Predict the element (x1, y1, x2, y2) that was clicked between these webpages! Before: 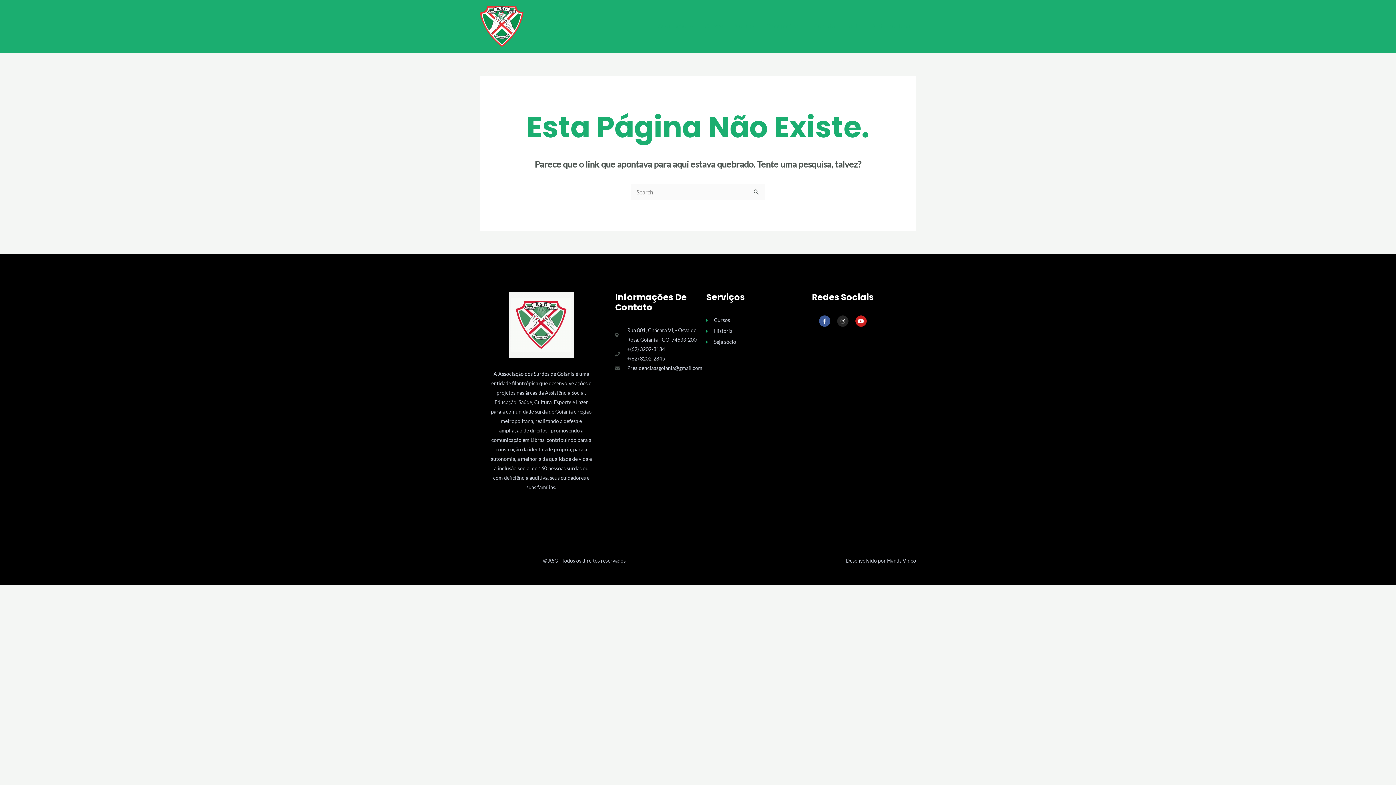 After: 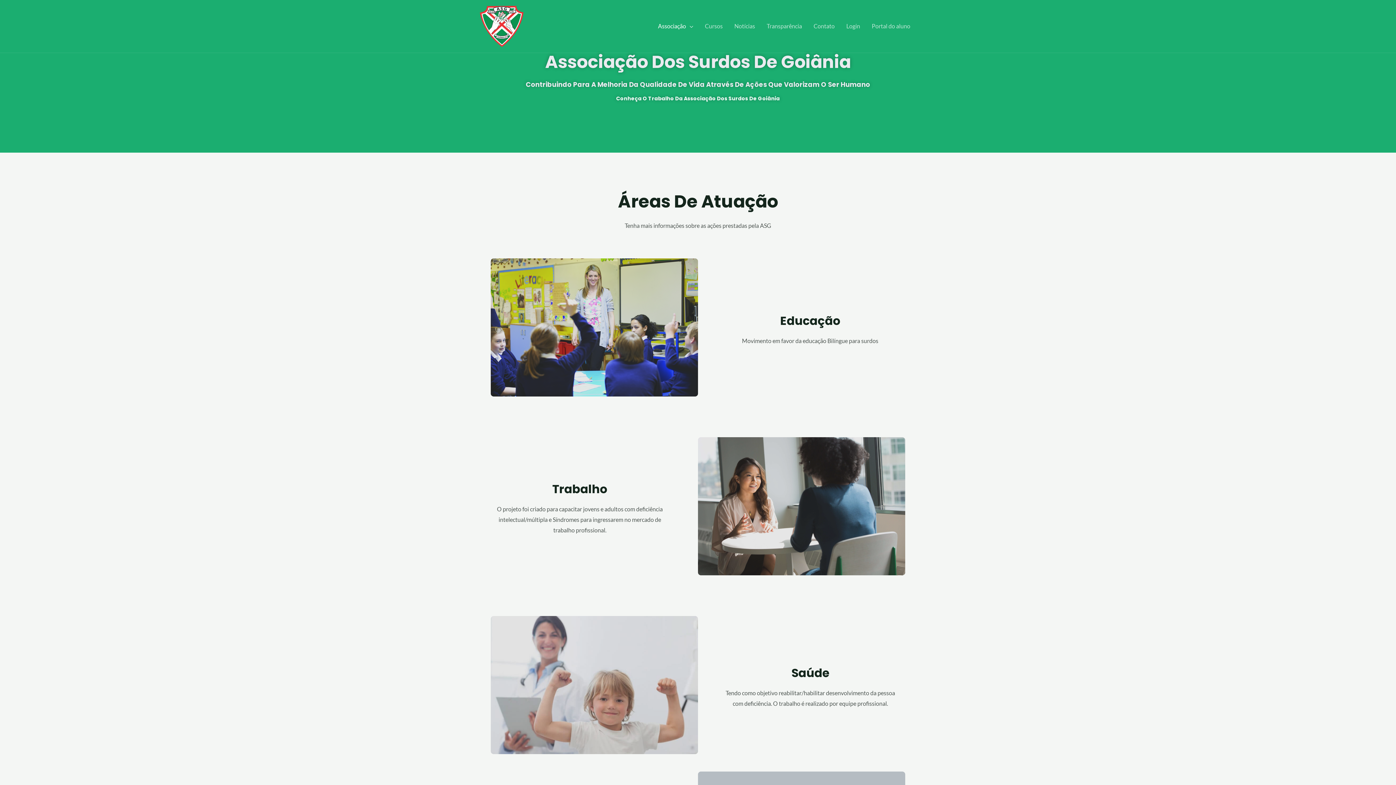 Action: label: Associação bbox: (652, 20, 699, 31)